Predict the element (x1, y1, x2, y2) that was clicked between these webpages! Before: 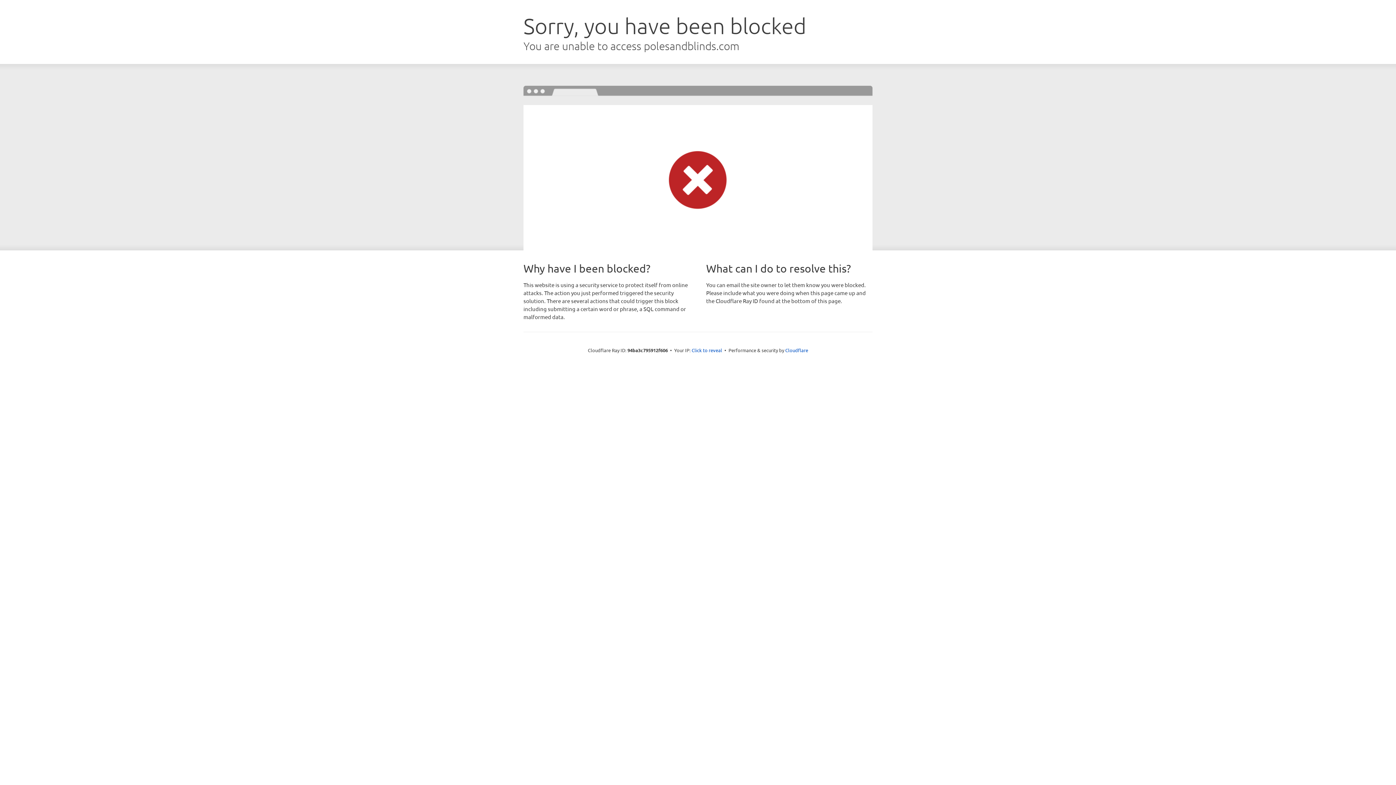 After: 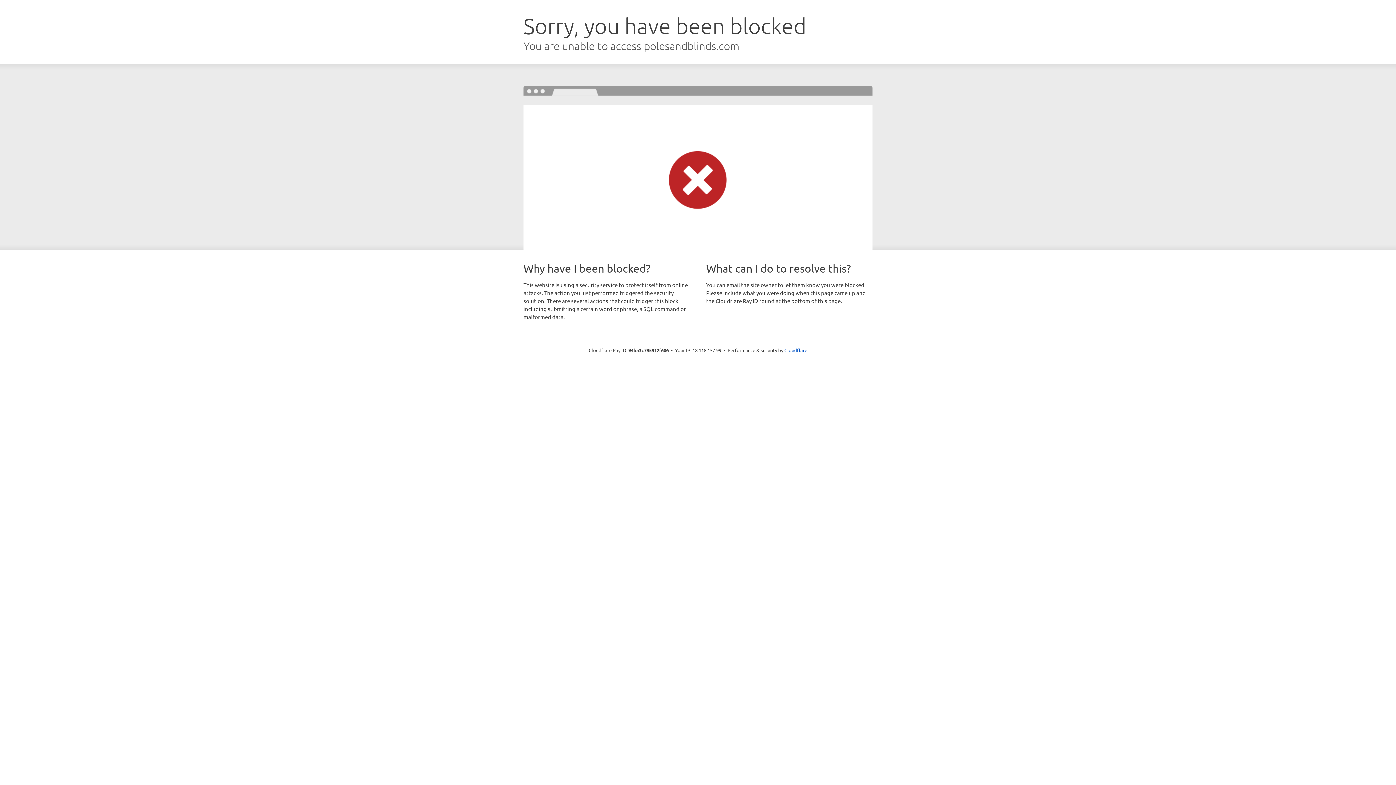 Action: label: Click to reveal bbox: (691, 346, 722, 353)